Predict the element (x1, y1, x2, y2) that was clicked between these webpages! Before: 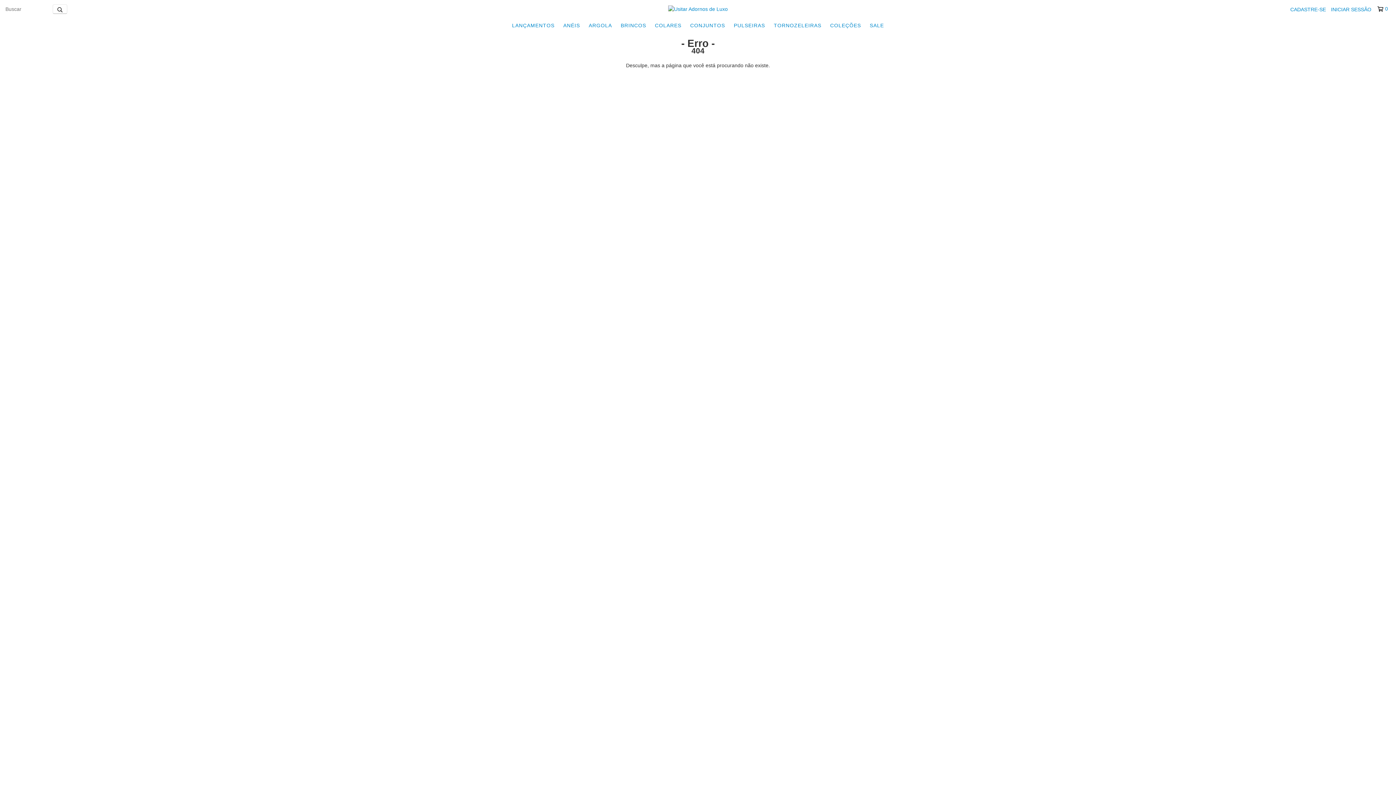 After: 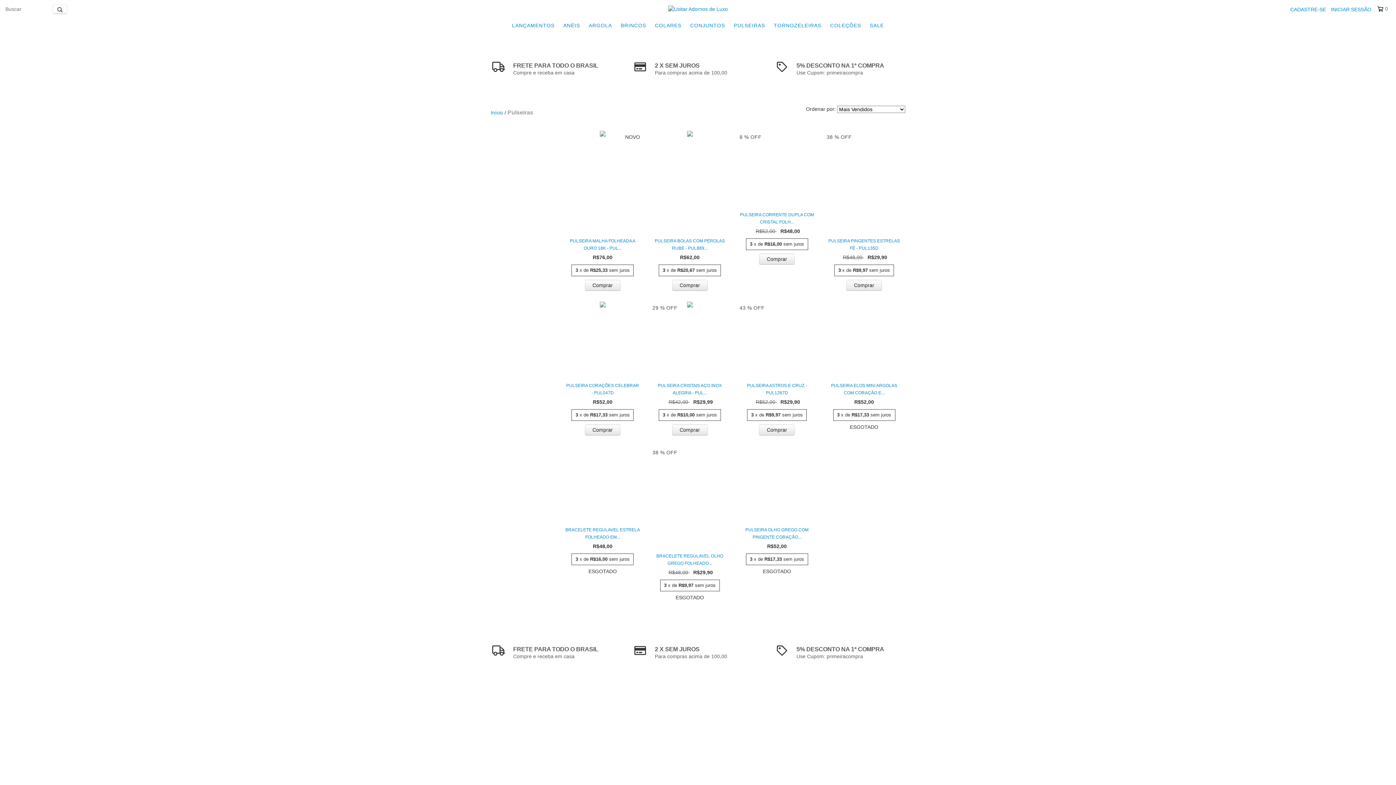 Action: bbox: (730, 18, 768, 32) label: PULSEIRAS